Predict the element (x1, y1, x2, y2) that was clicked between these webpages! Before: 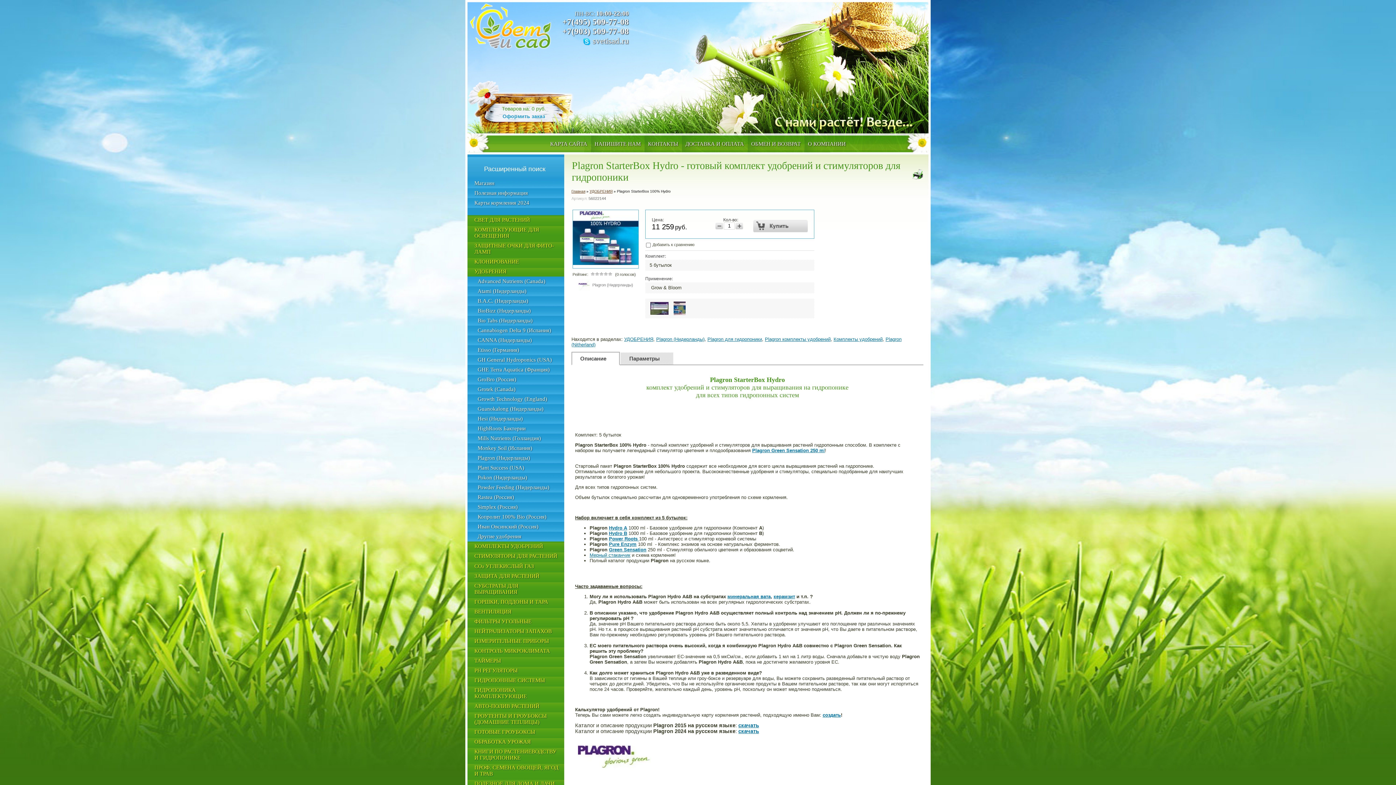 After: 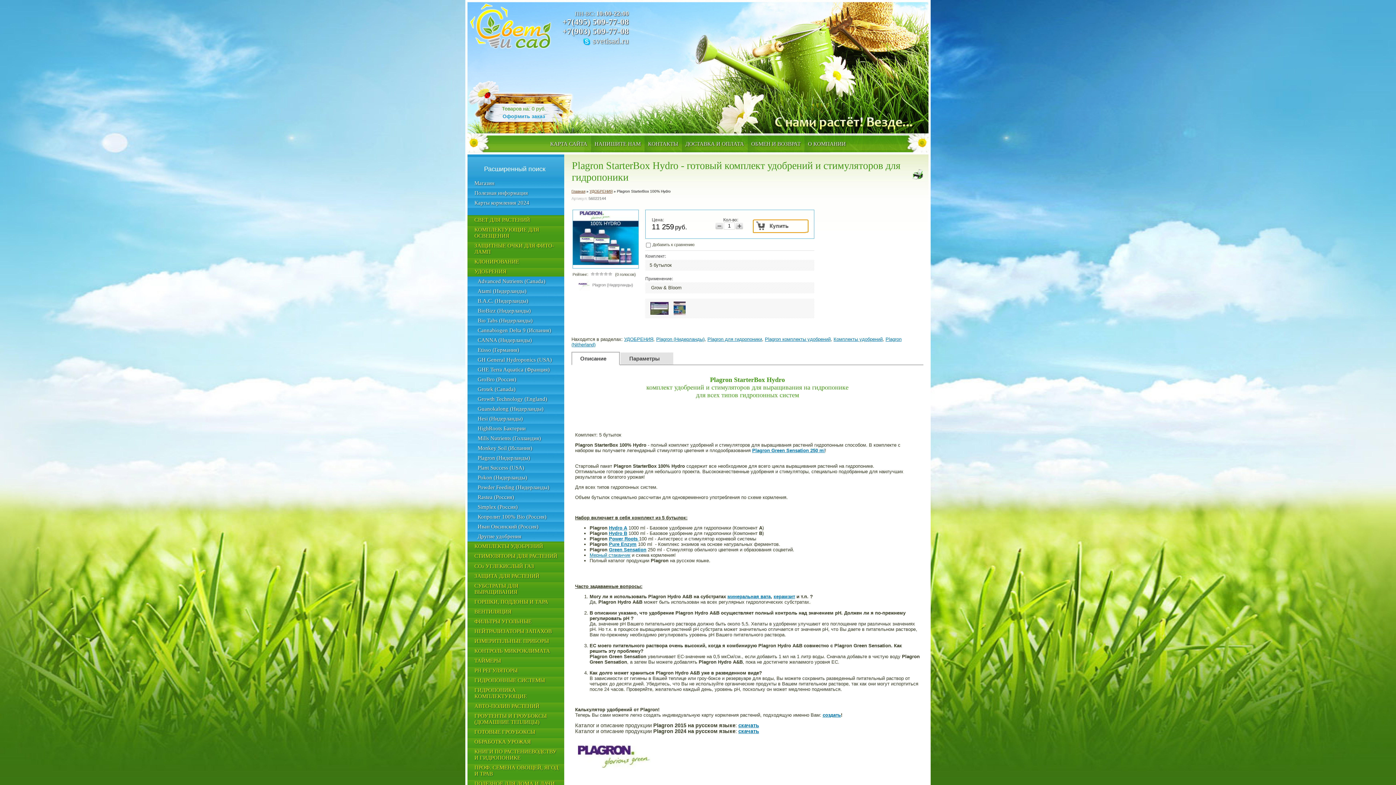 Action: bbox: (753, 220, 808, 232)